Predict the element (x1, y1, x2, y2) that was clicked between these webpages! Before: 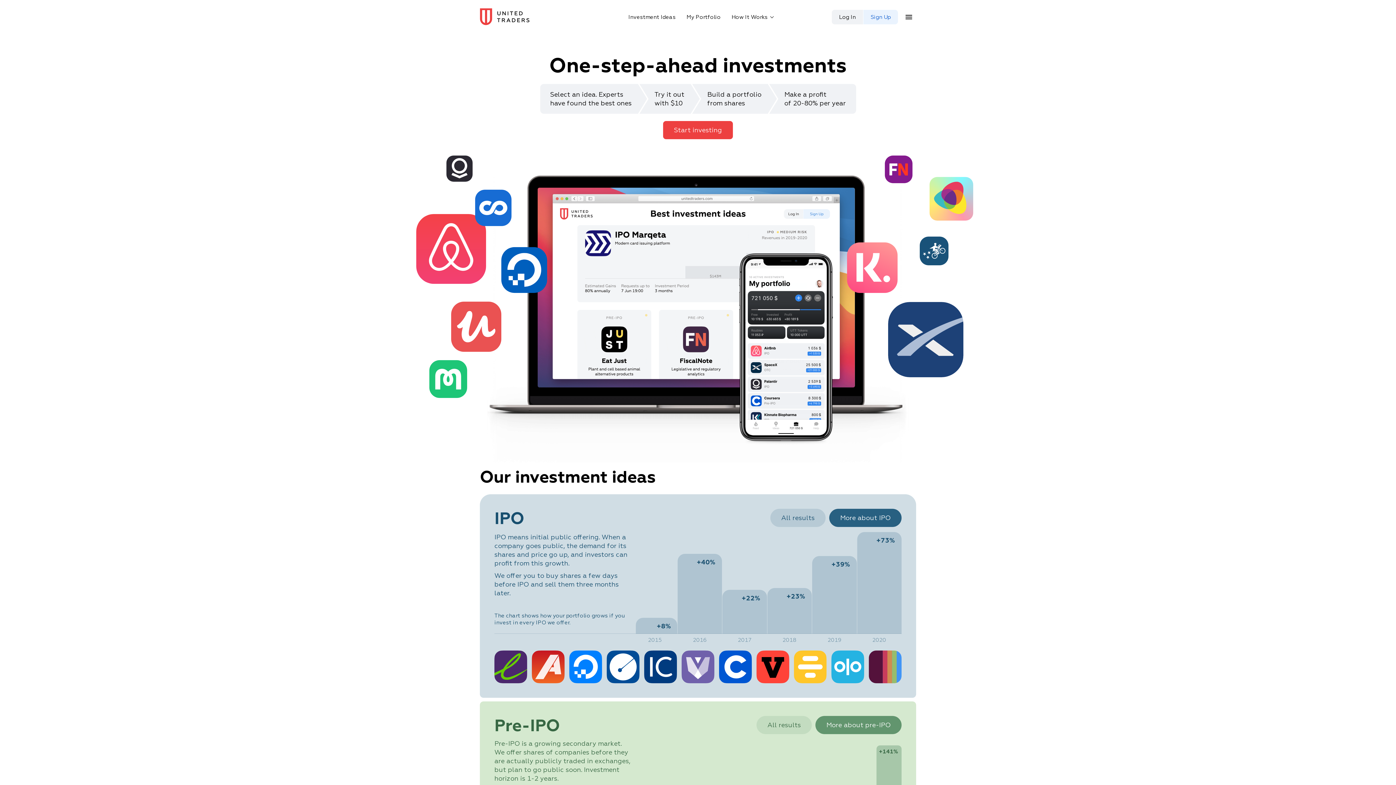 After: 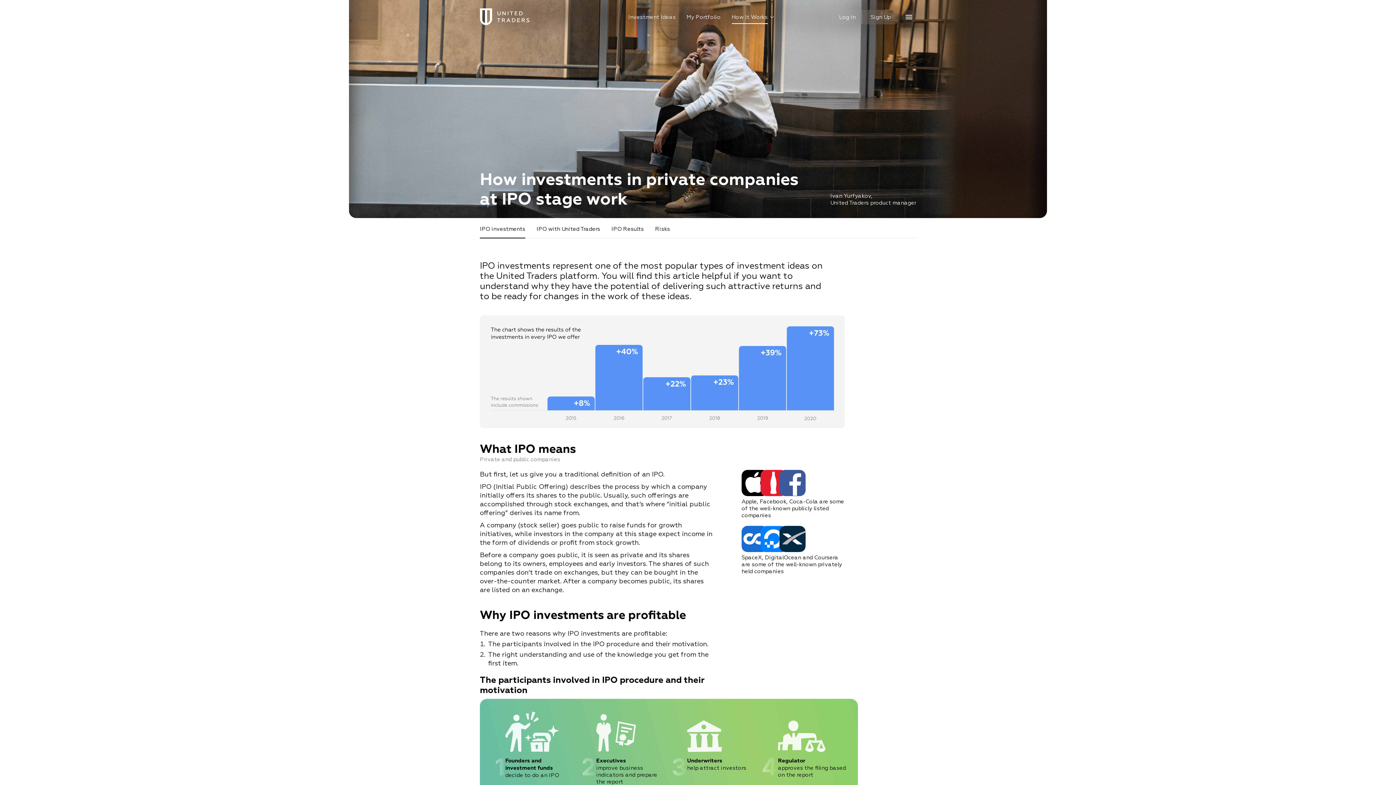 Action: bbox: (833, 509, 901, 527) label: More about IPO